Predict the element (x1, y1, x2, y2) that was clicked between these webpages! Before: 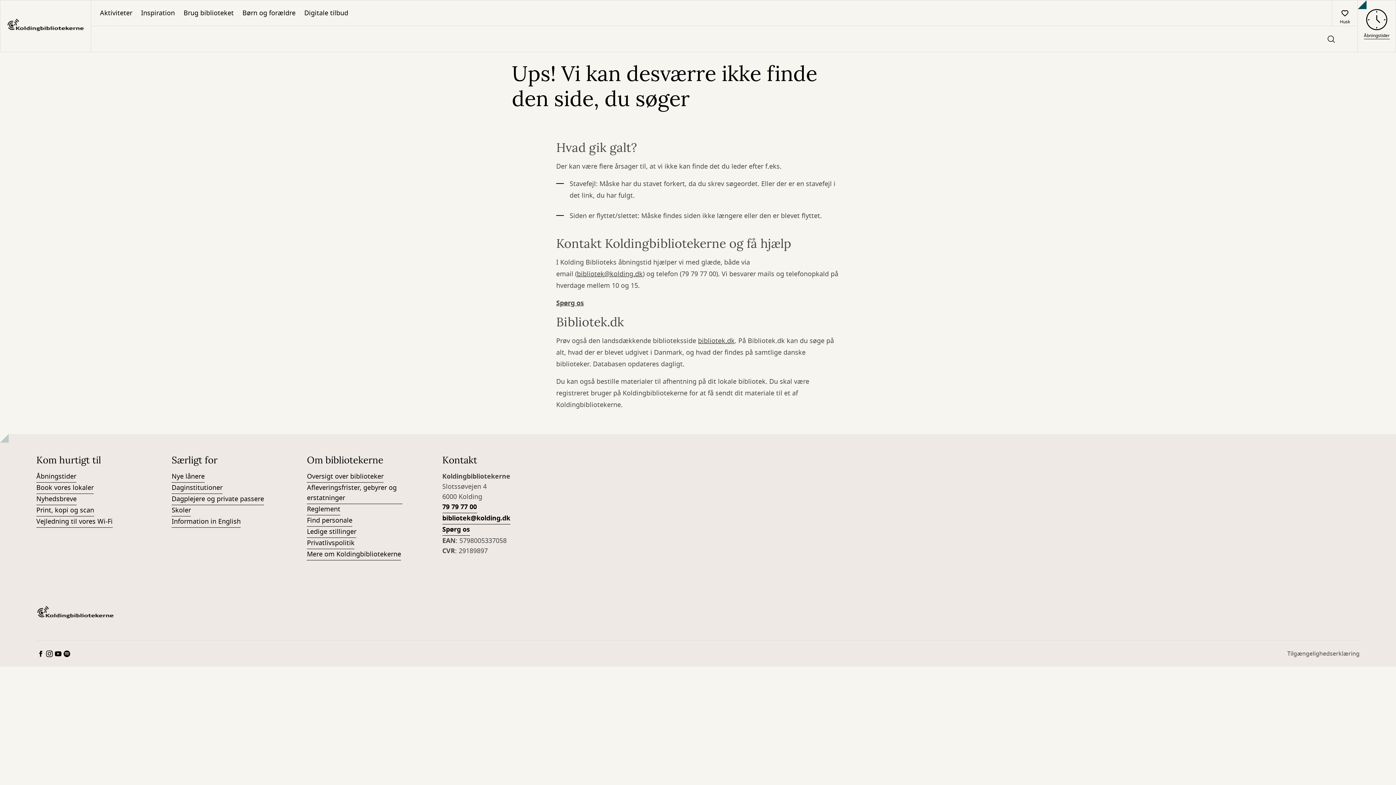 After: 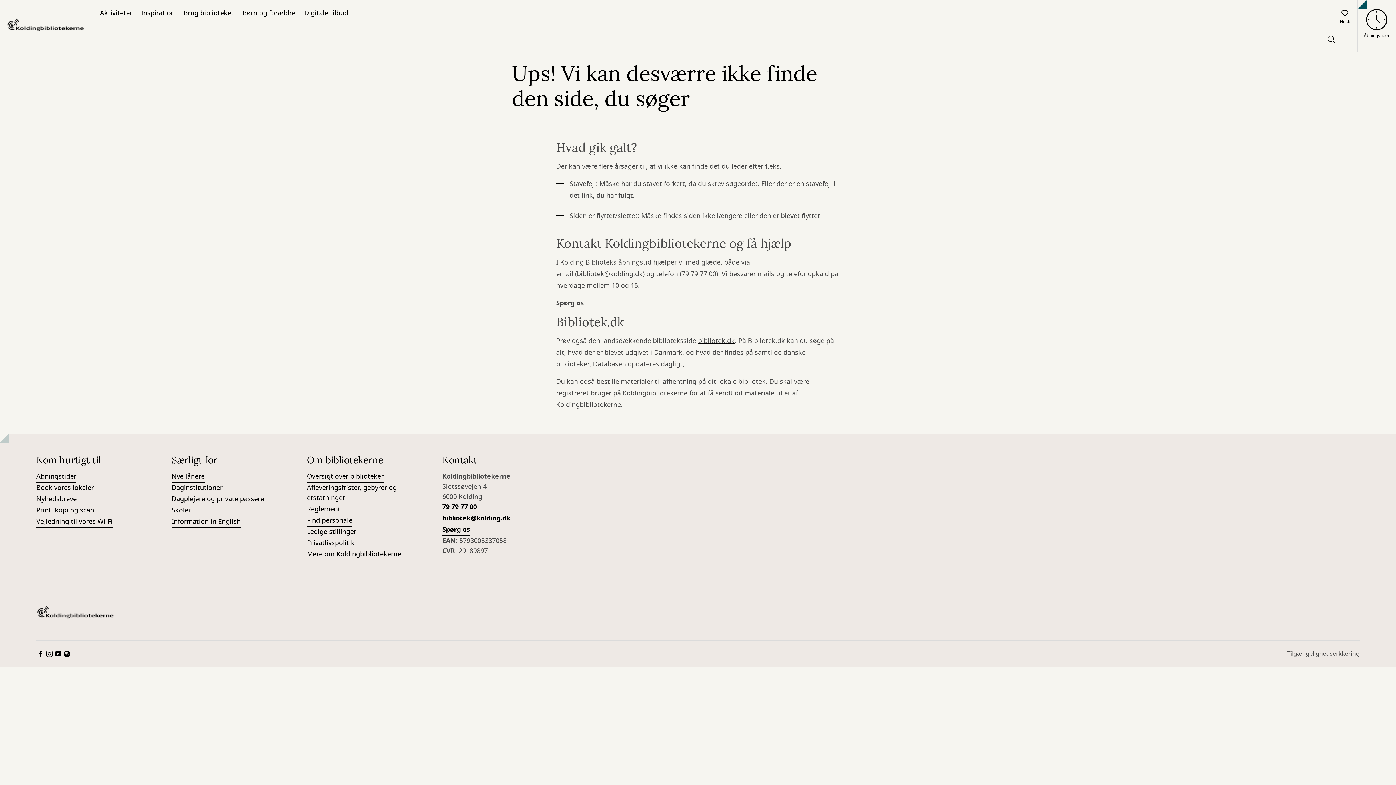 Action: bbox: (36, 649, 45, 658)